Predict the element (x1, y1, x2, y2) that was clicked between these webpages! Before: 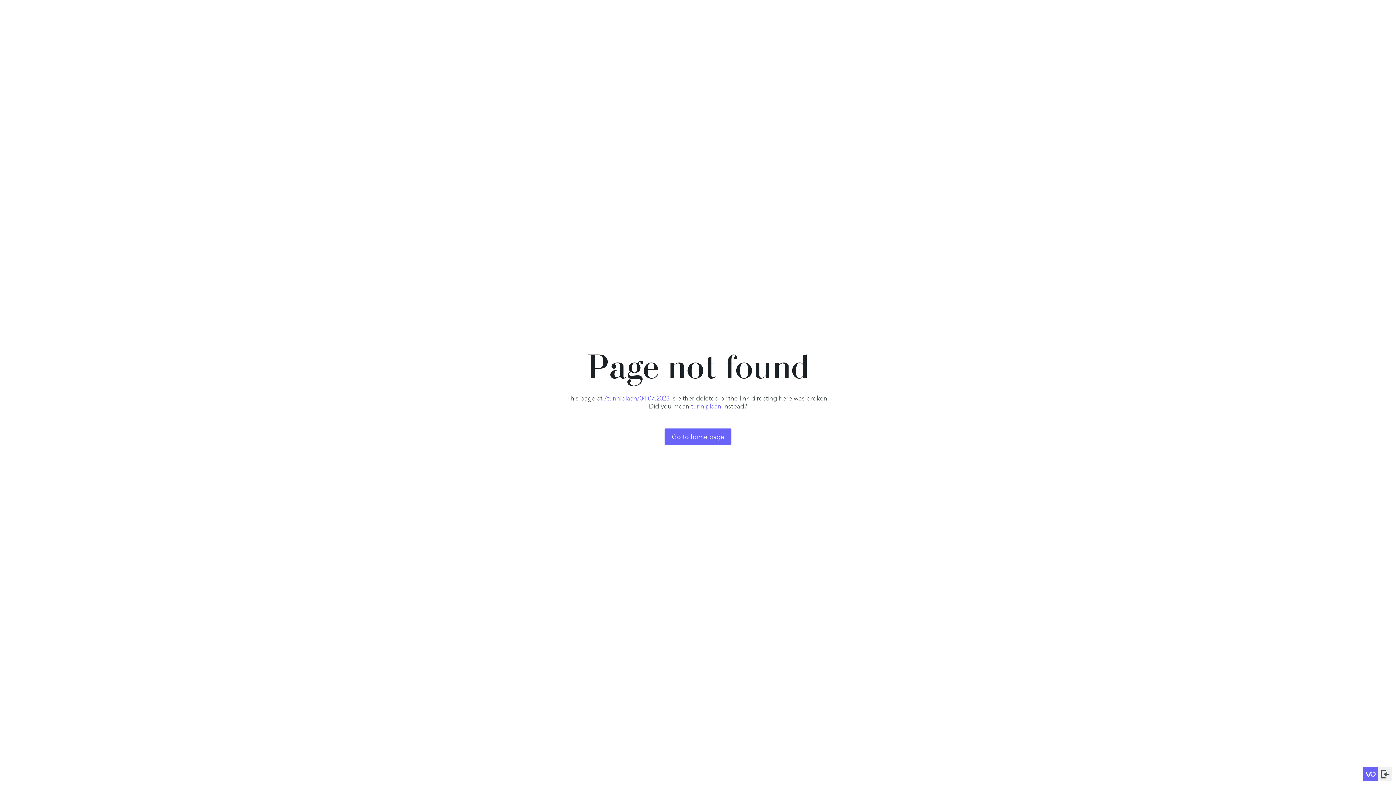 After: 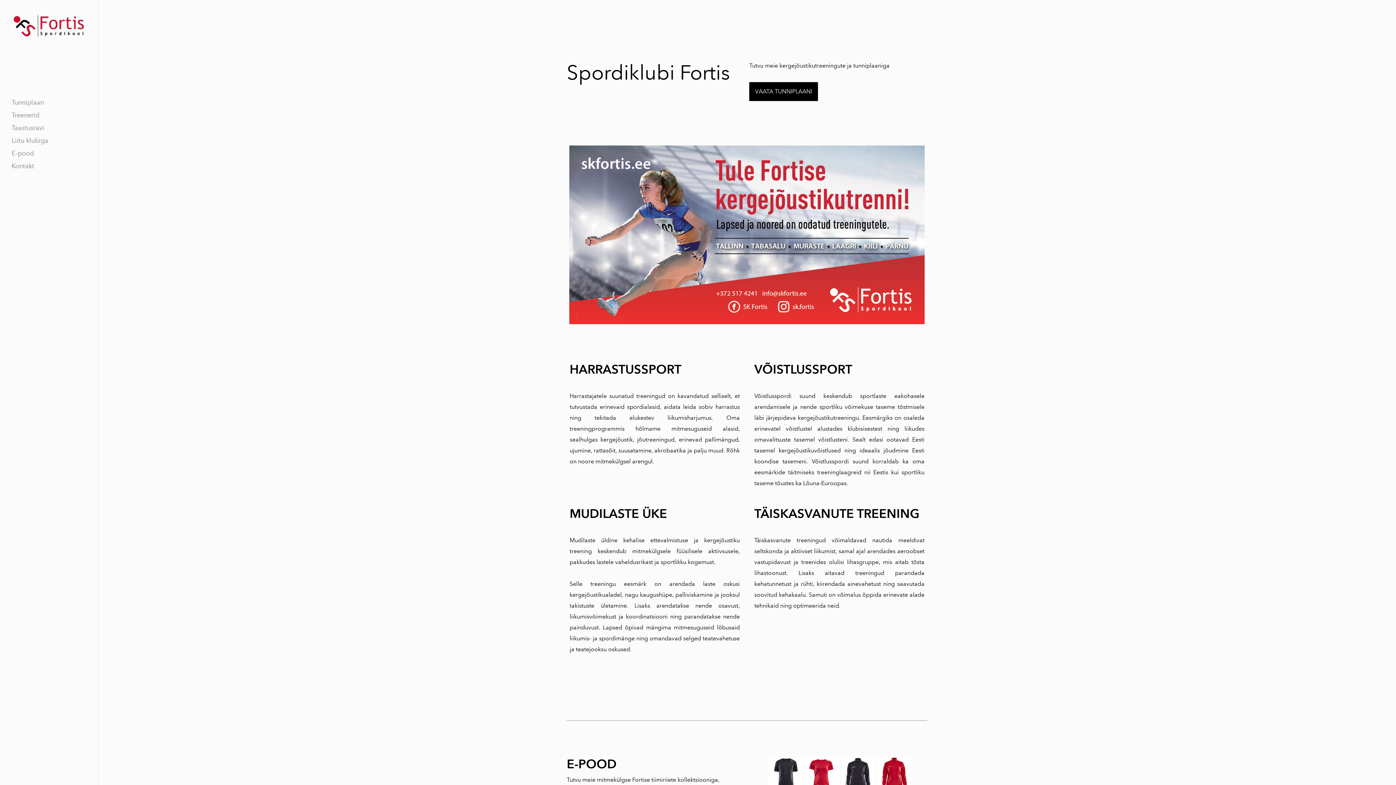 Action: label: Go to home page bbox: (664, 428, 731, 445)